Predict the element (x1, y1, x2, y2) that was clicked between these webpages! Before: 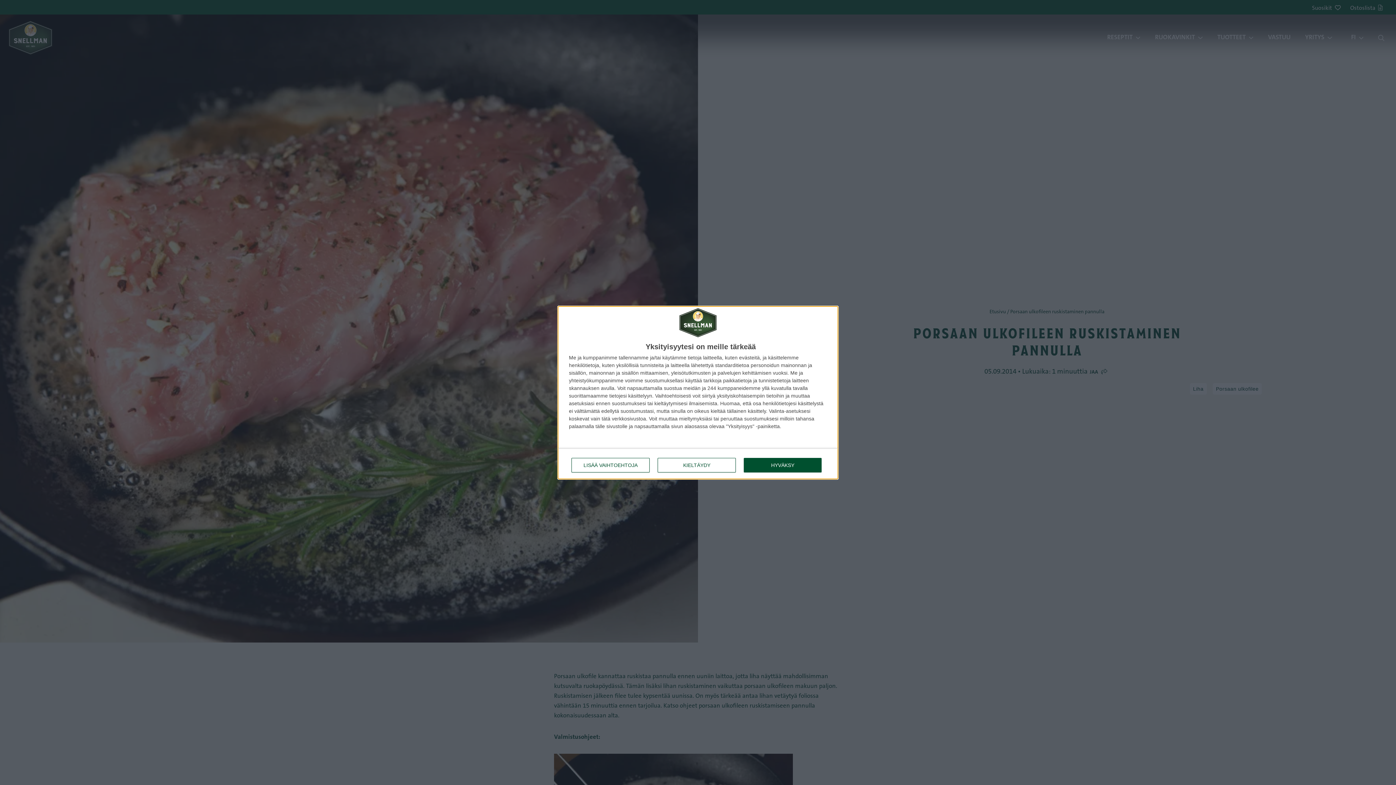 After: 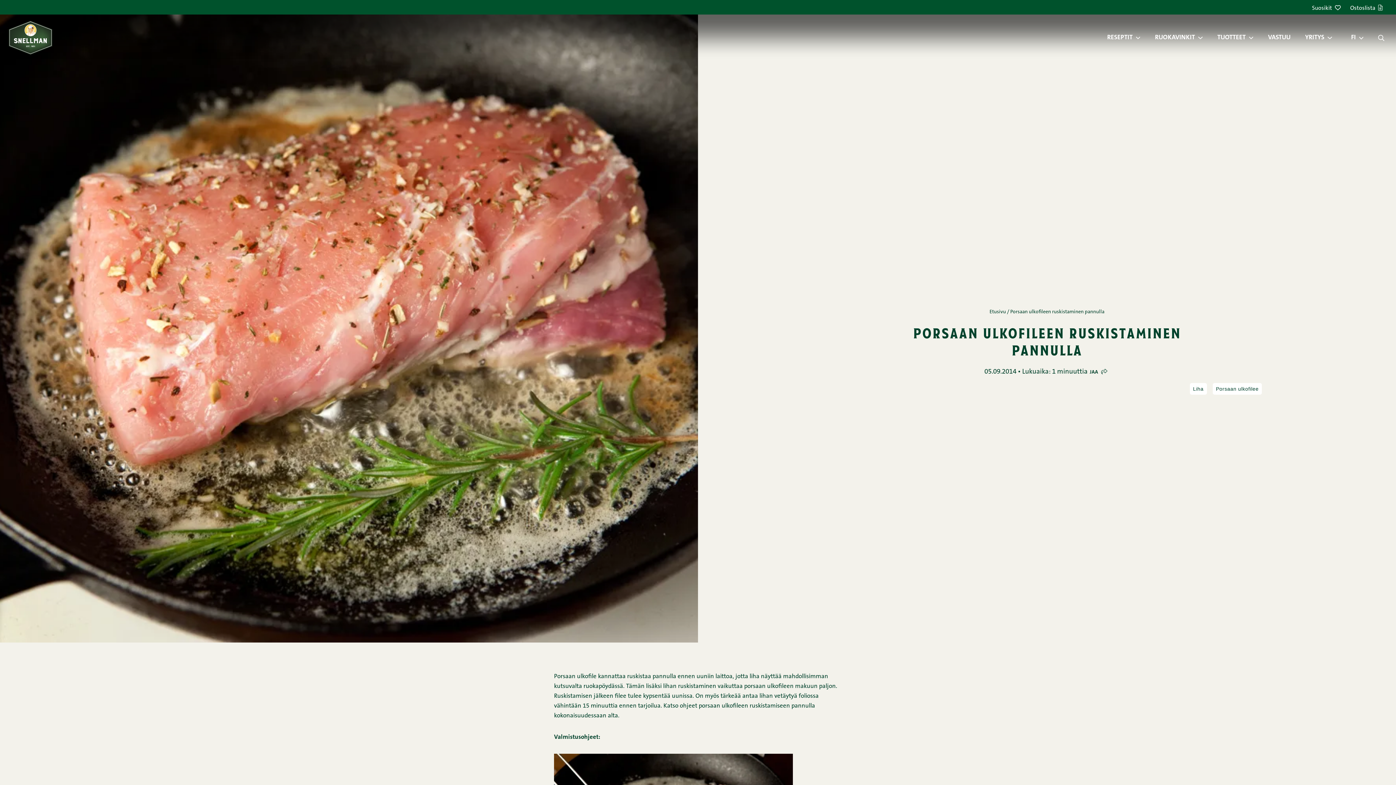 Action: bbox: (657, 458, 736, 472) label: KIELTÄYDY